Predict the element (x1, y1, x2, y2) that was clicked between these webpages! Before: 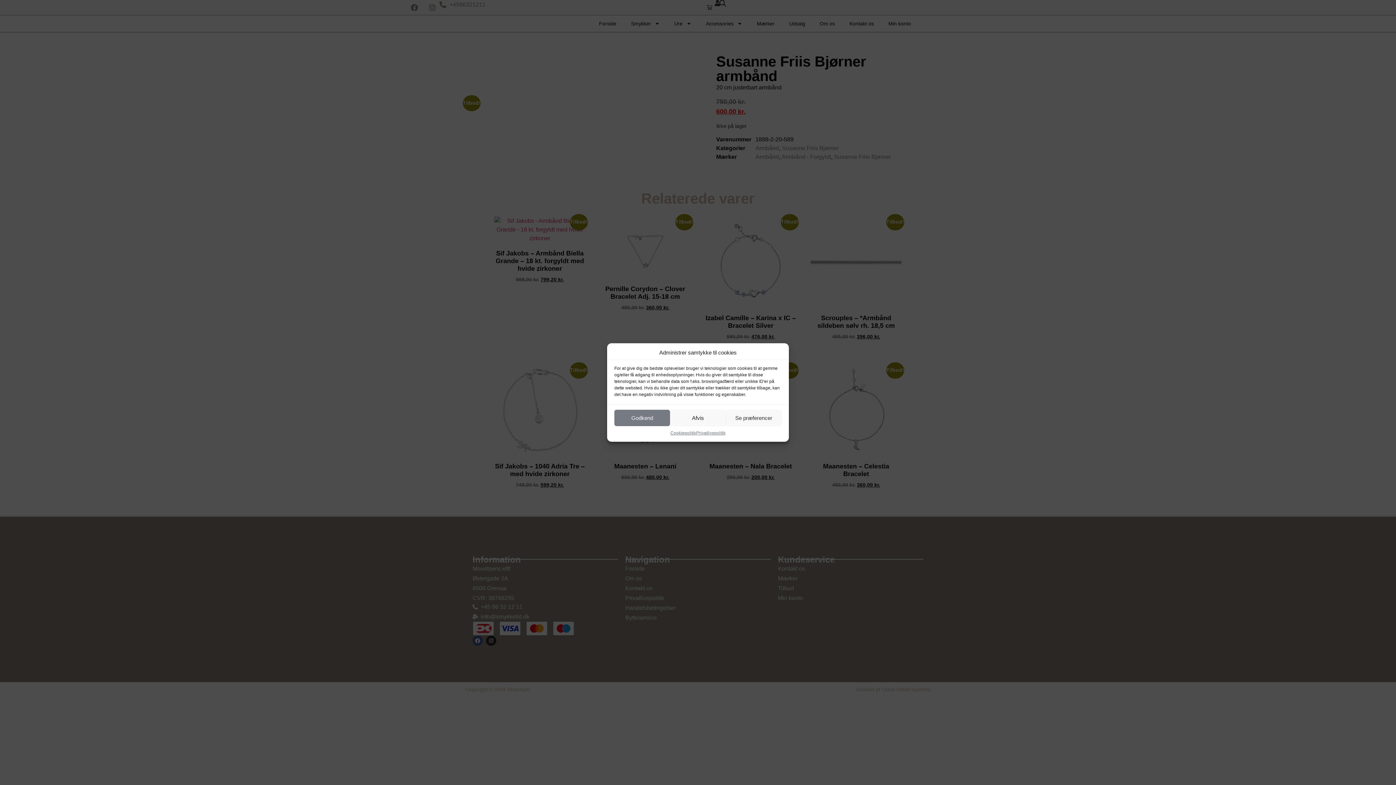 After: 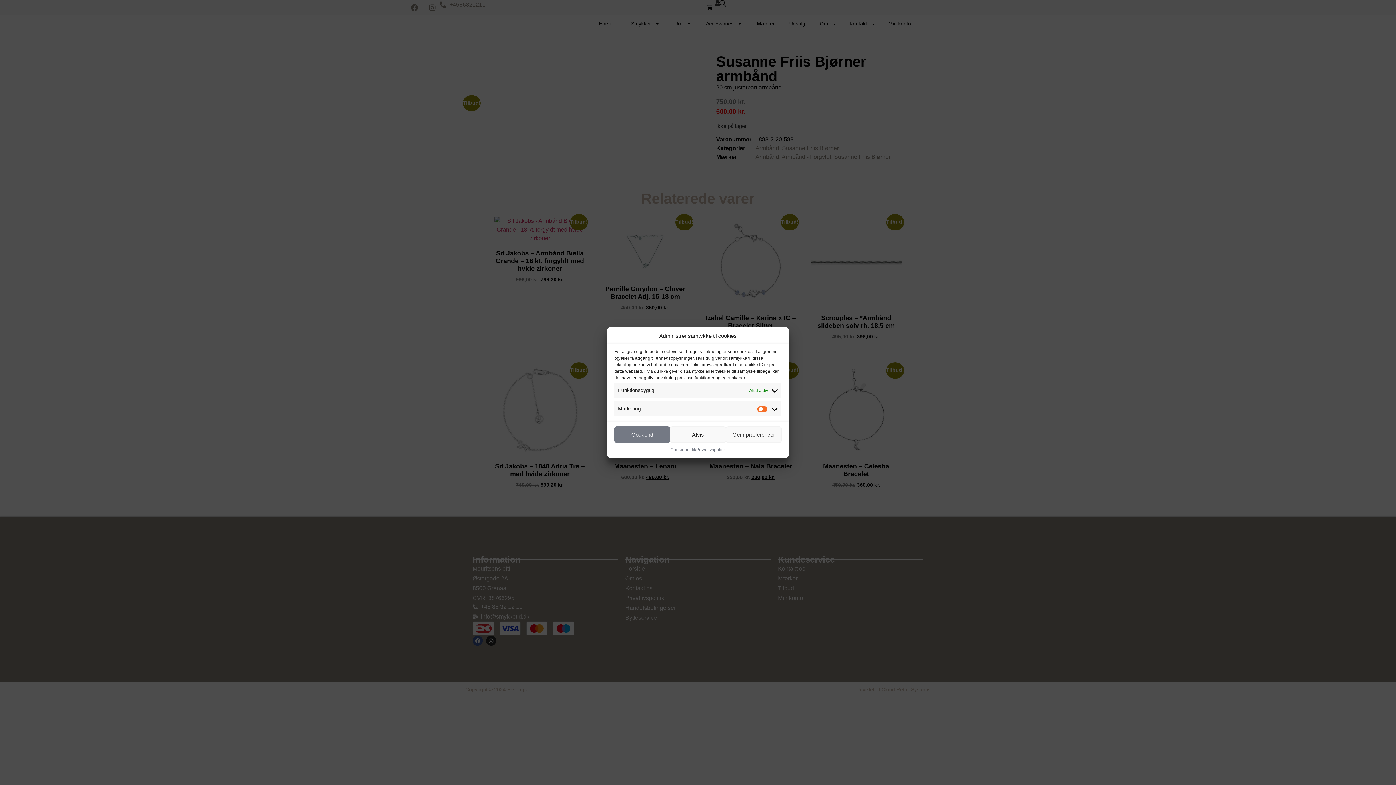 Action: label: Se præferencer bbox: (726, 410, 781, 426)